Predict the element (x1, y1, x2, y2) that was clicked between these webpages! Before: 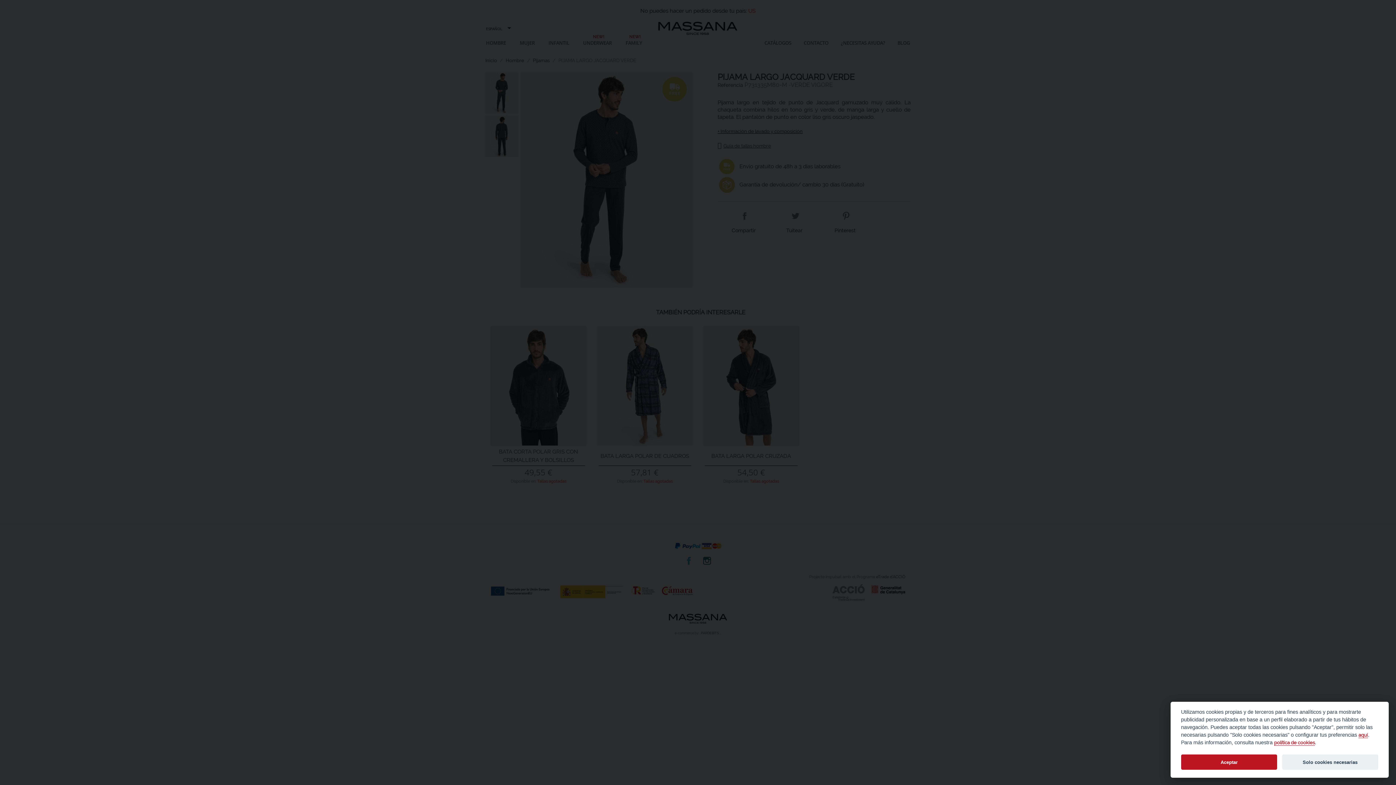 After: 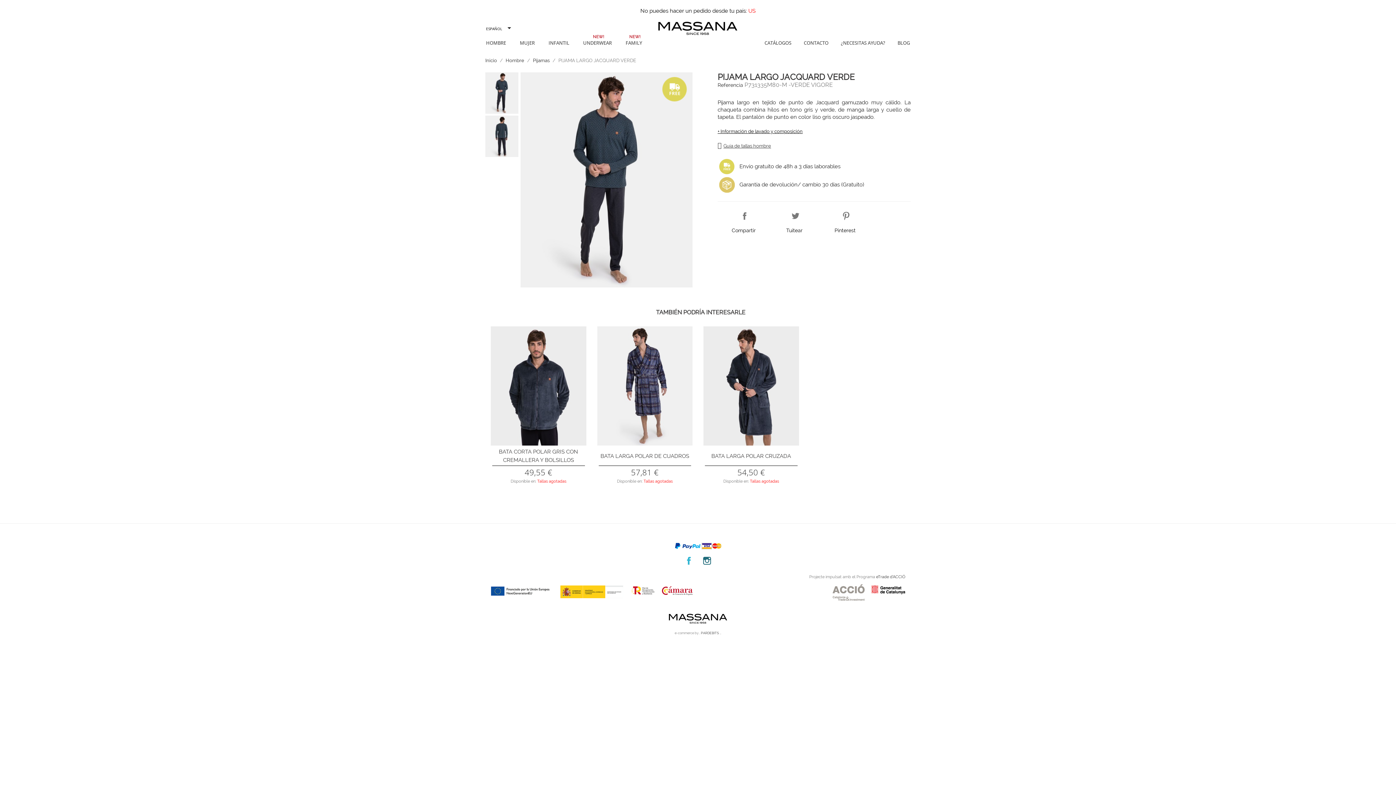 Action: label: Solo cookies necesarias bbox: (1282, 755, 1378, 770)